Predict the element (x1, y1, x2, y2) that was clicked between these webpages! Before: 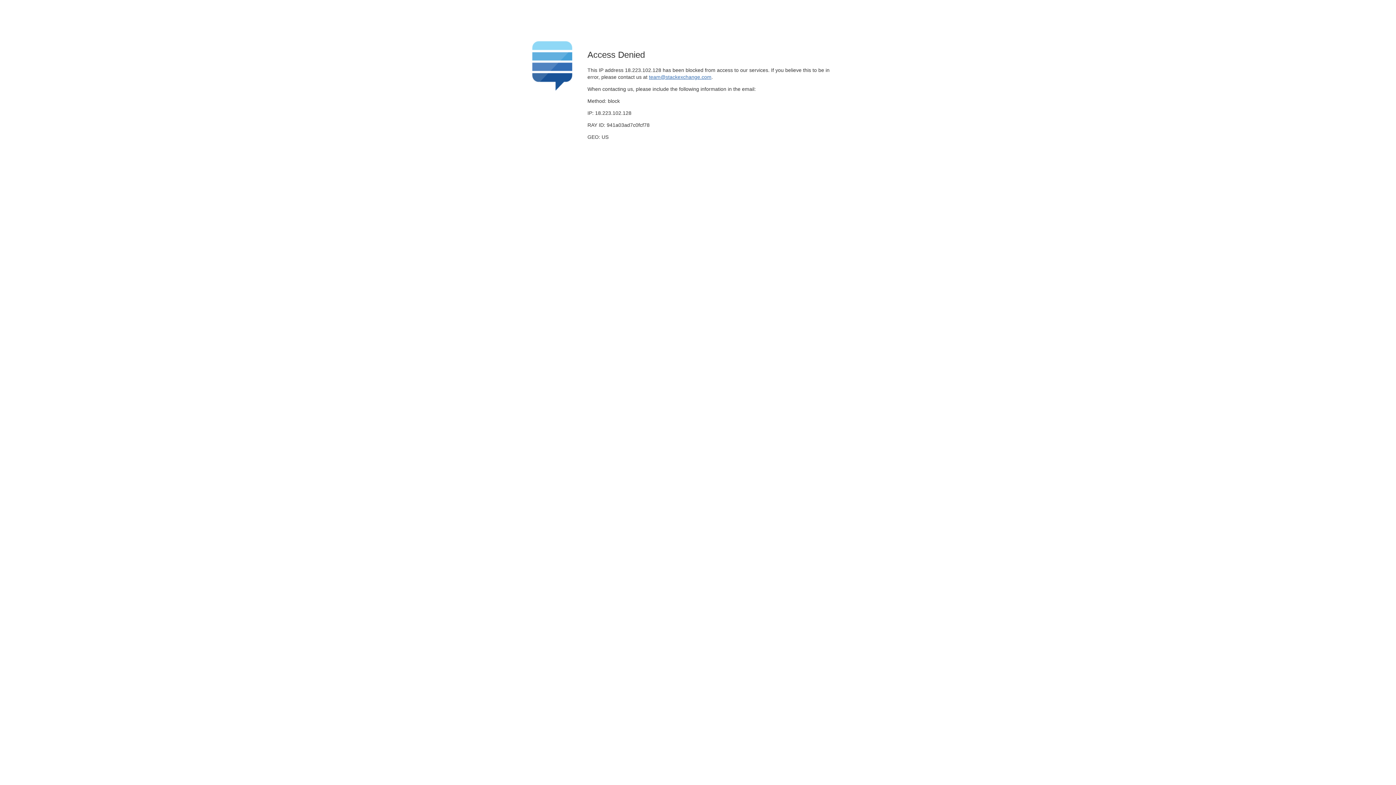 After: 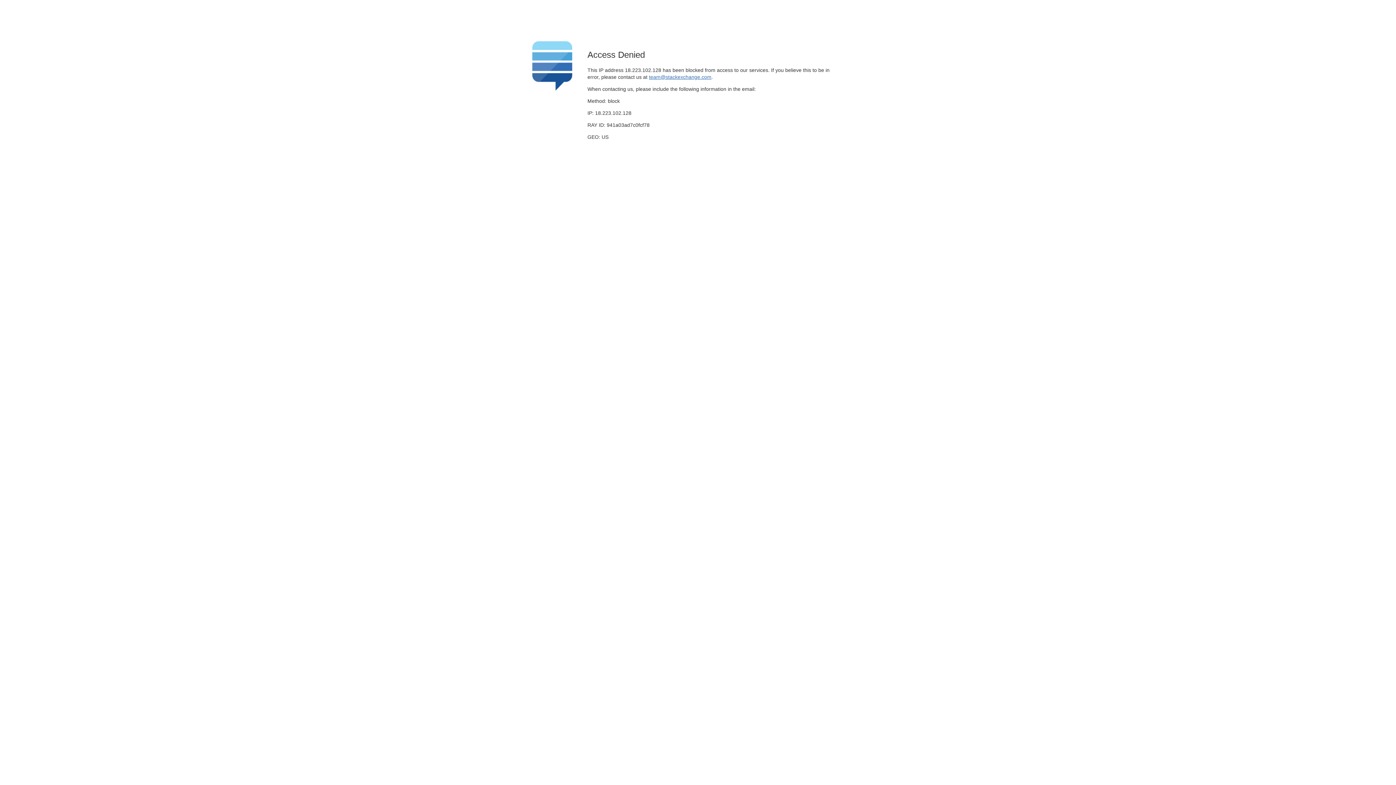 Action: label: team@stackexchange.com bbox: (649, 74, 711, 79)